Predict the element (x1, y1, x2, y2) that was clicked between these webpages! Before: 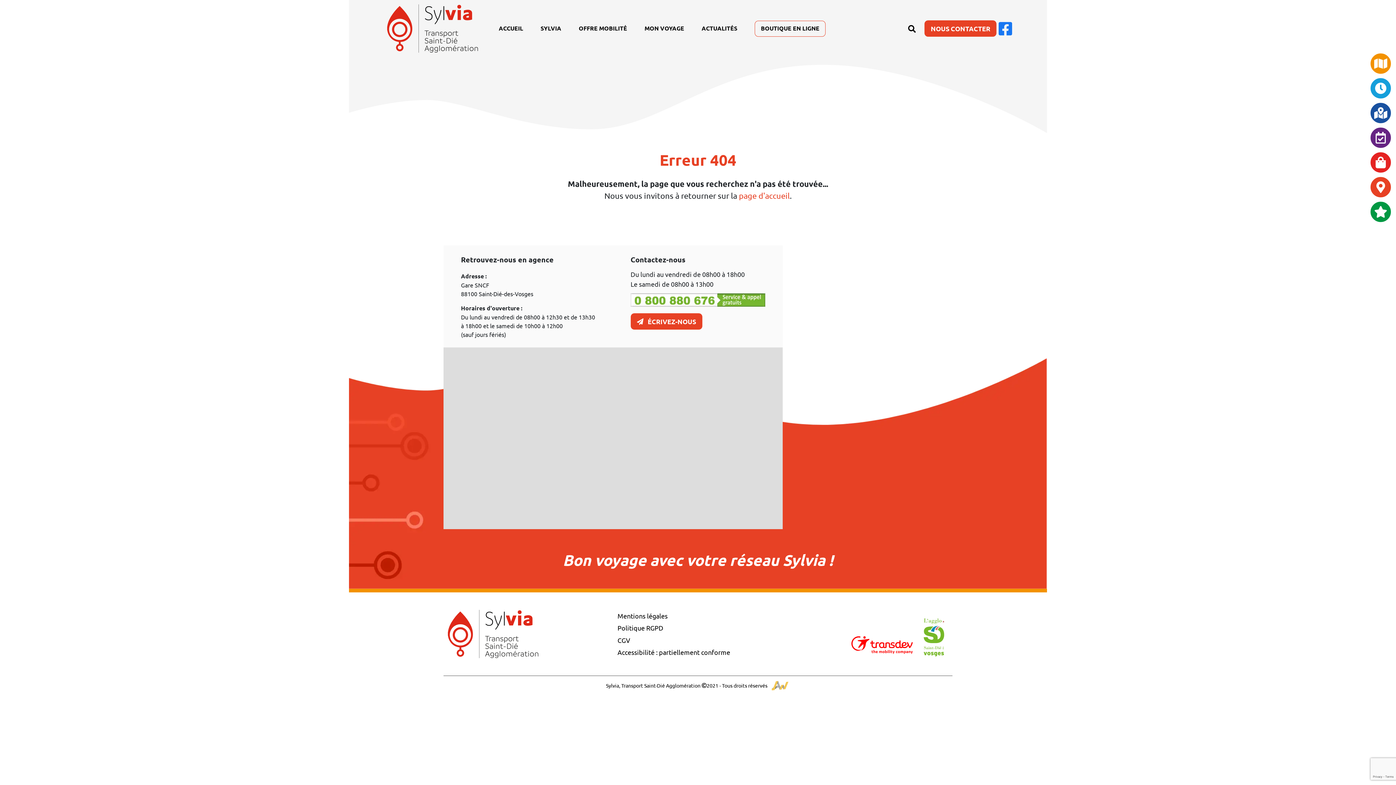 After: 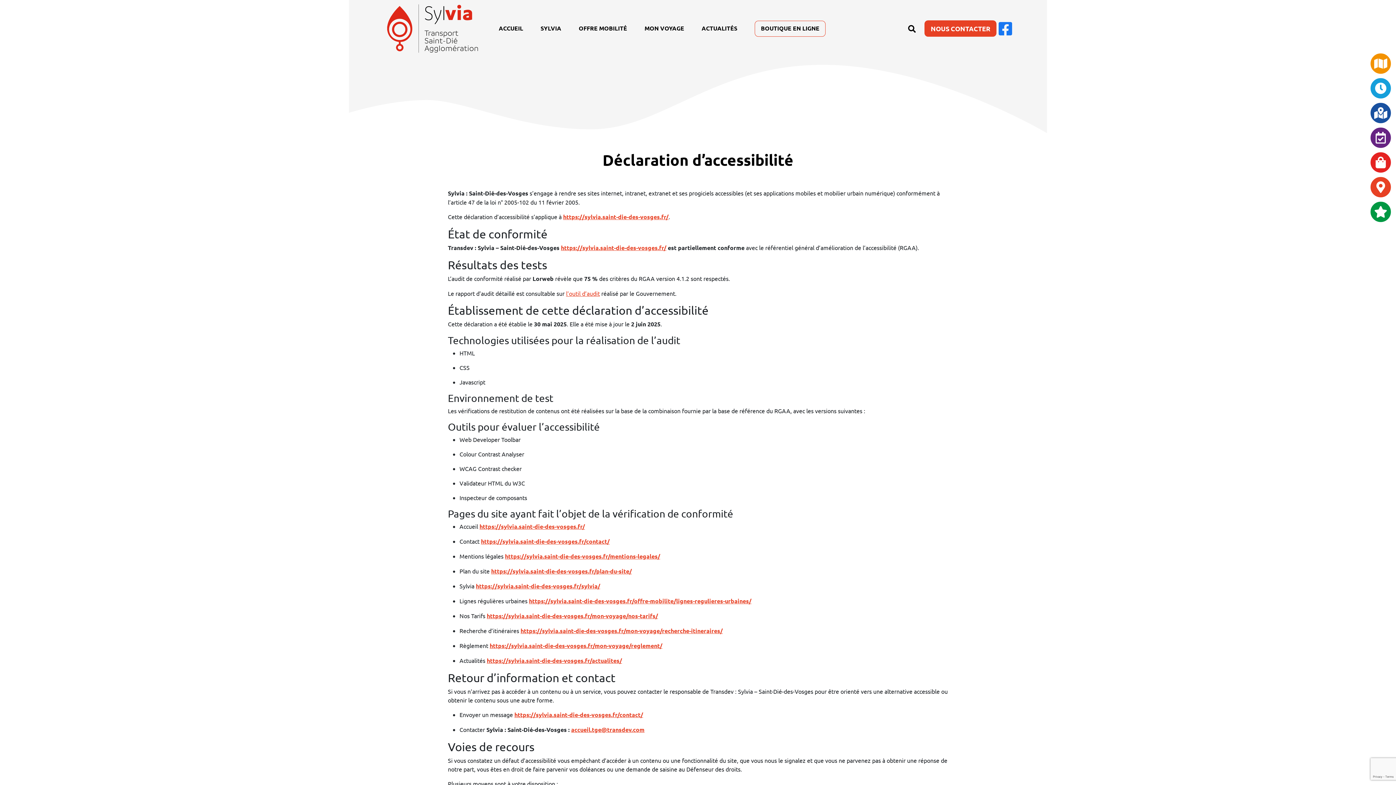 Action: label: Accessibilité : partiellement conforme bbox: (617, 648, 730, 656)